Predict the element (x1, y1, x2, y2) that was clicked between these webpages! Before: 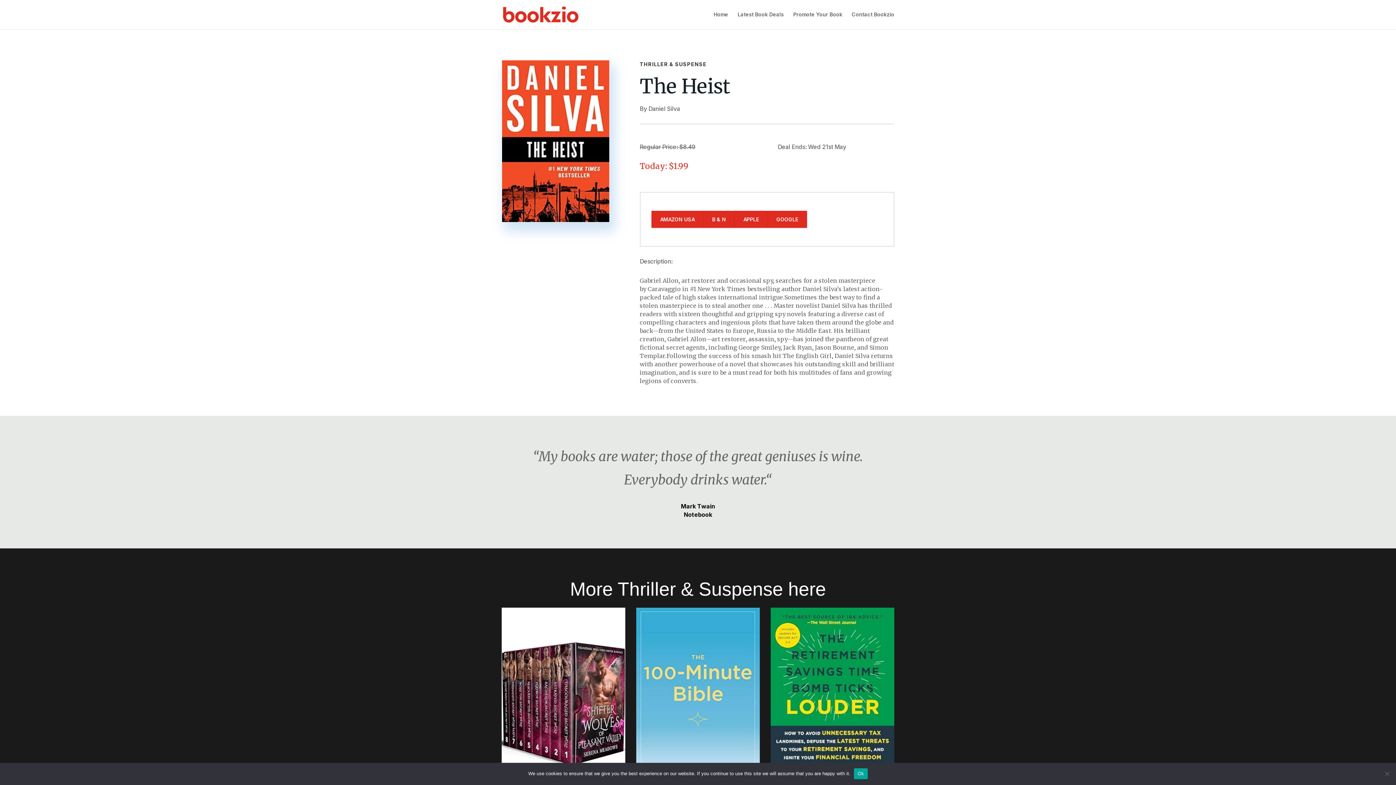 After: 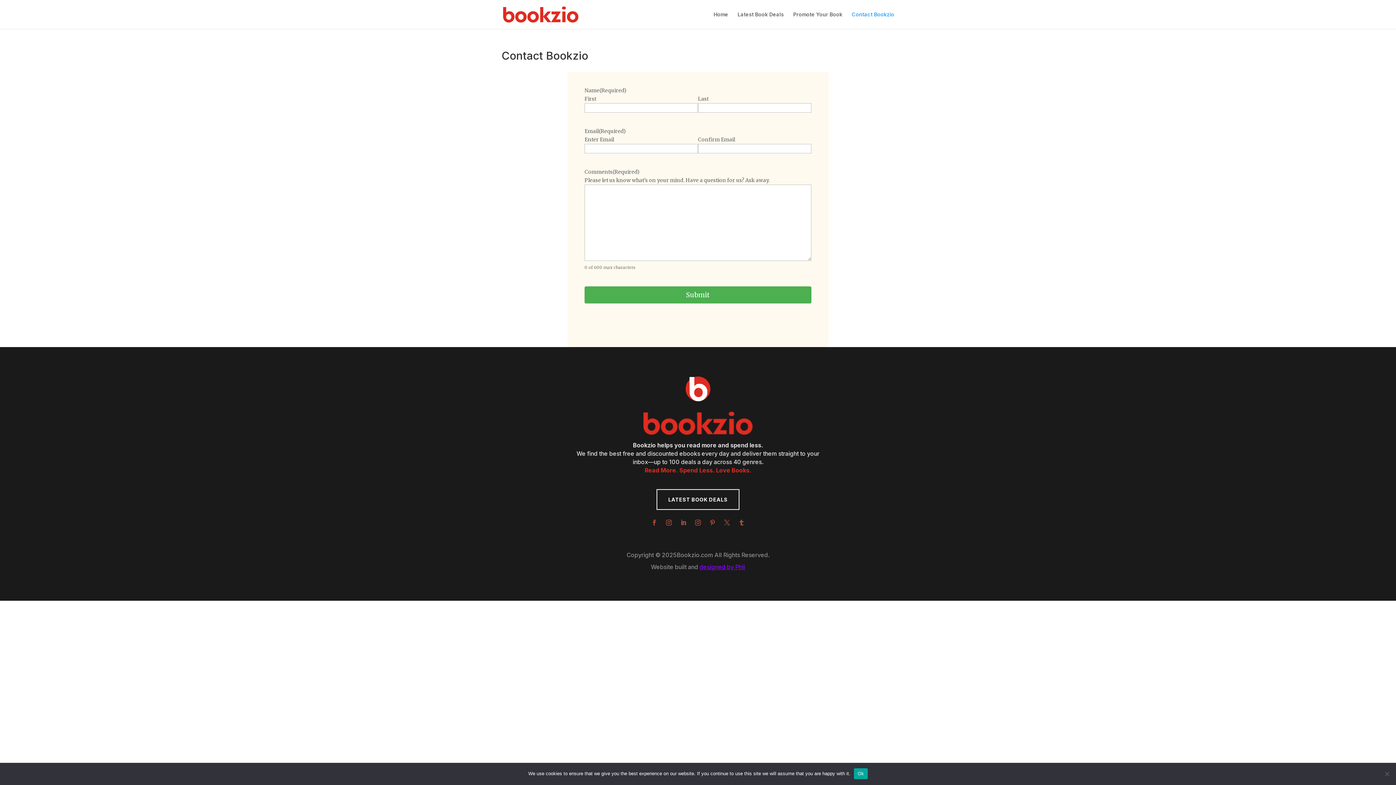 Action: label: Contact Bookzio bbox: (852, 12, 894, 29)